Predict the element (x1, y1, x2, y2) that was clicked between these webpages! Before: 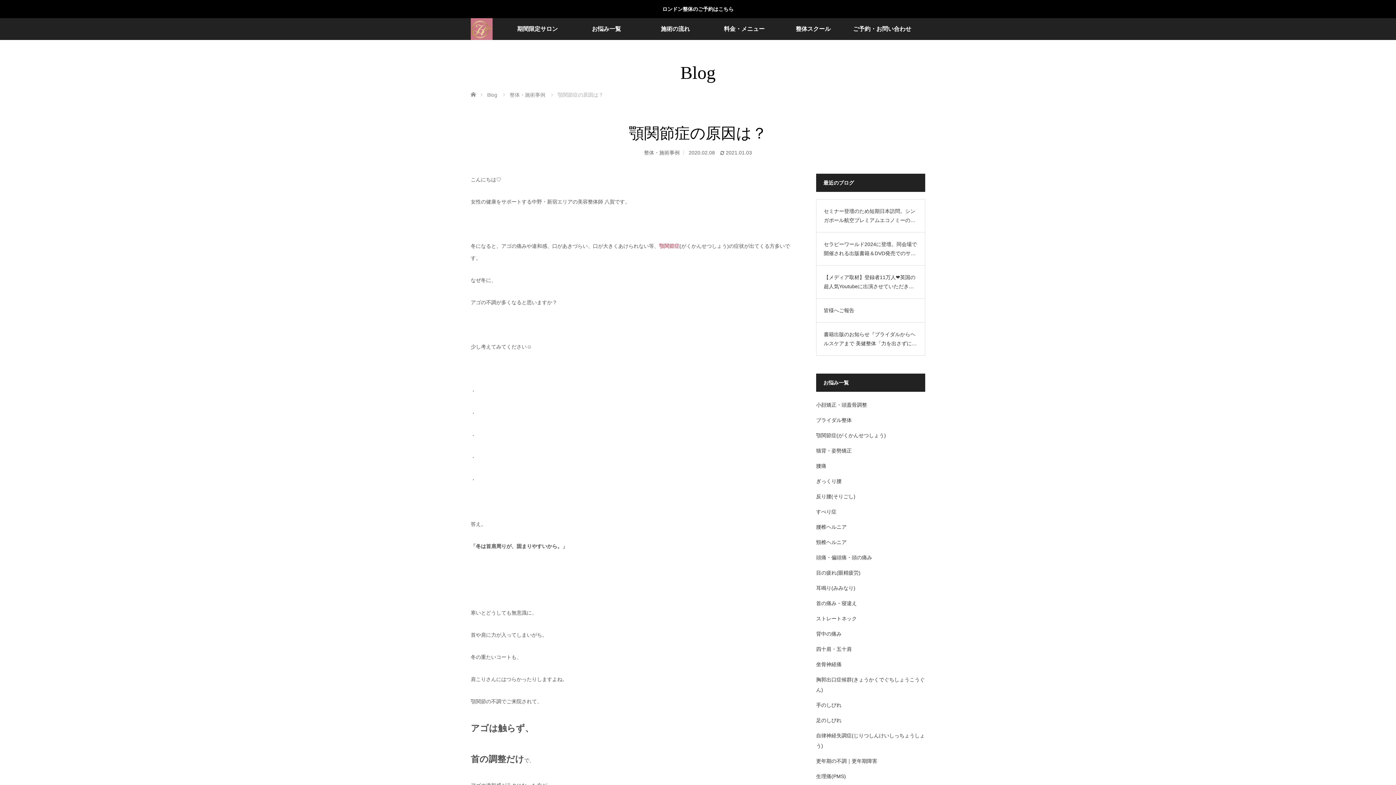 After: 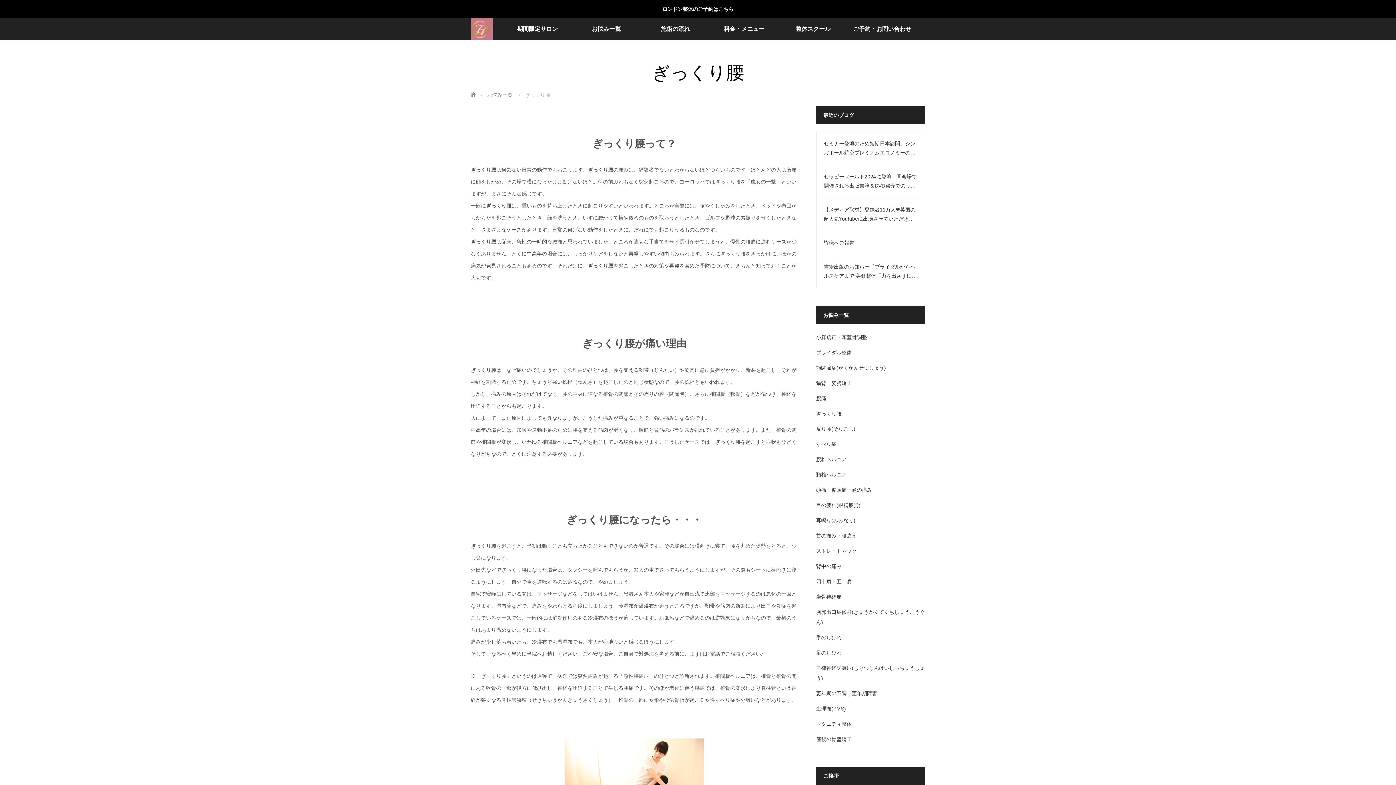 Action: label: ぎっくり腰 bbox: (816, 478, 841, 484)